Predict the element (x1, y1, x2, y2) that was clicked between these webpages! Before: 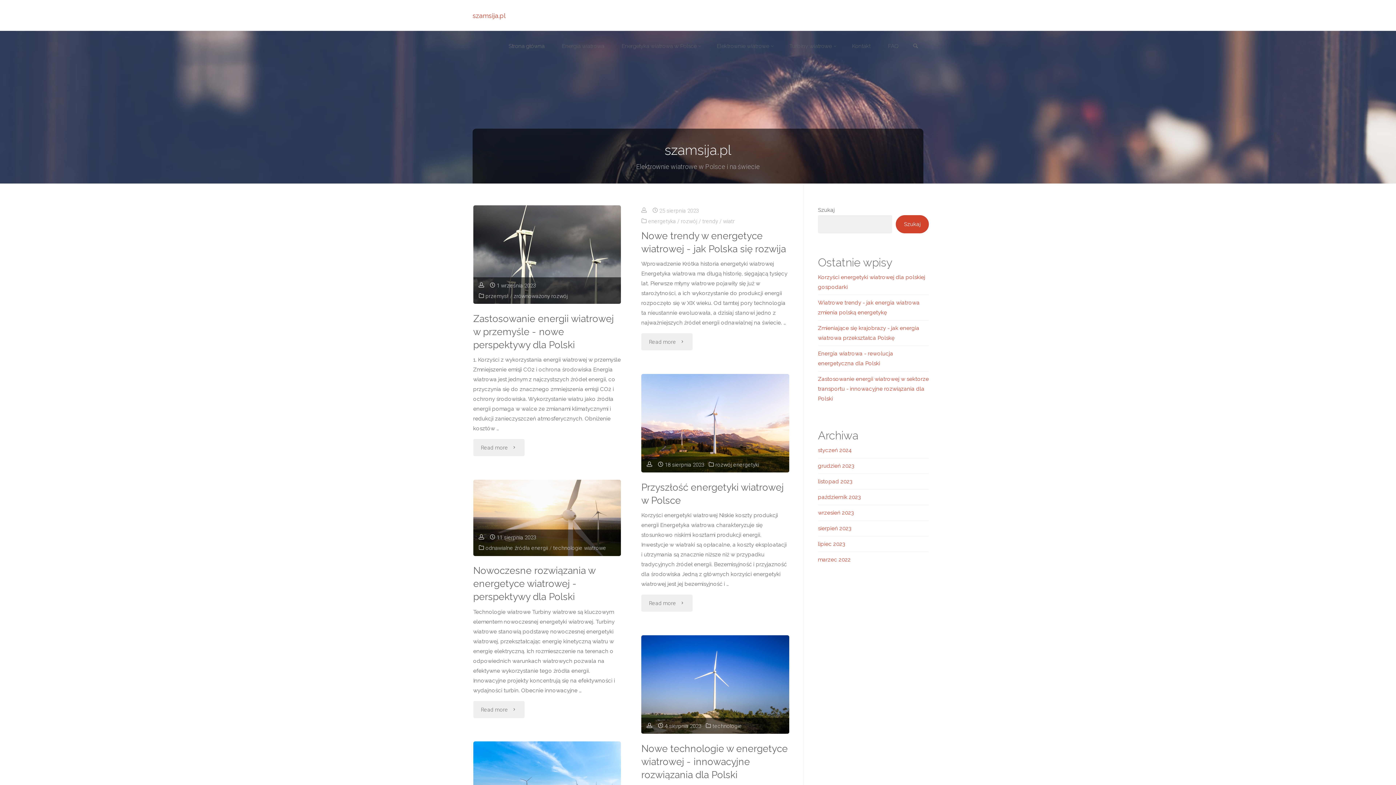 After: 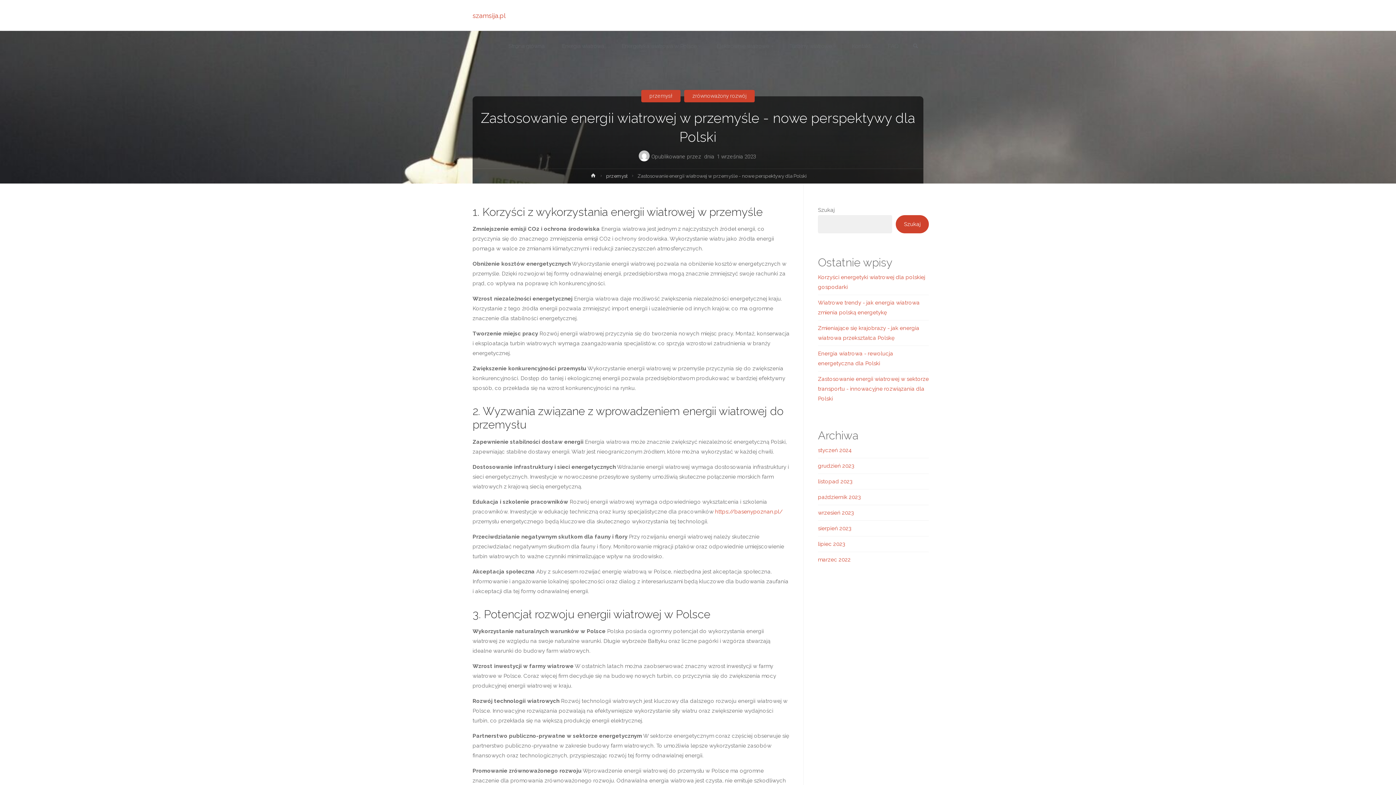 Action: bbox: (473, 205, 621, 304)